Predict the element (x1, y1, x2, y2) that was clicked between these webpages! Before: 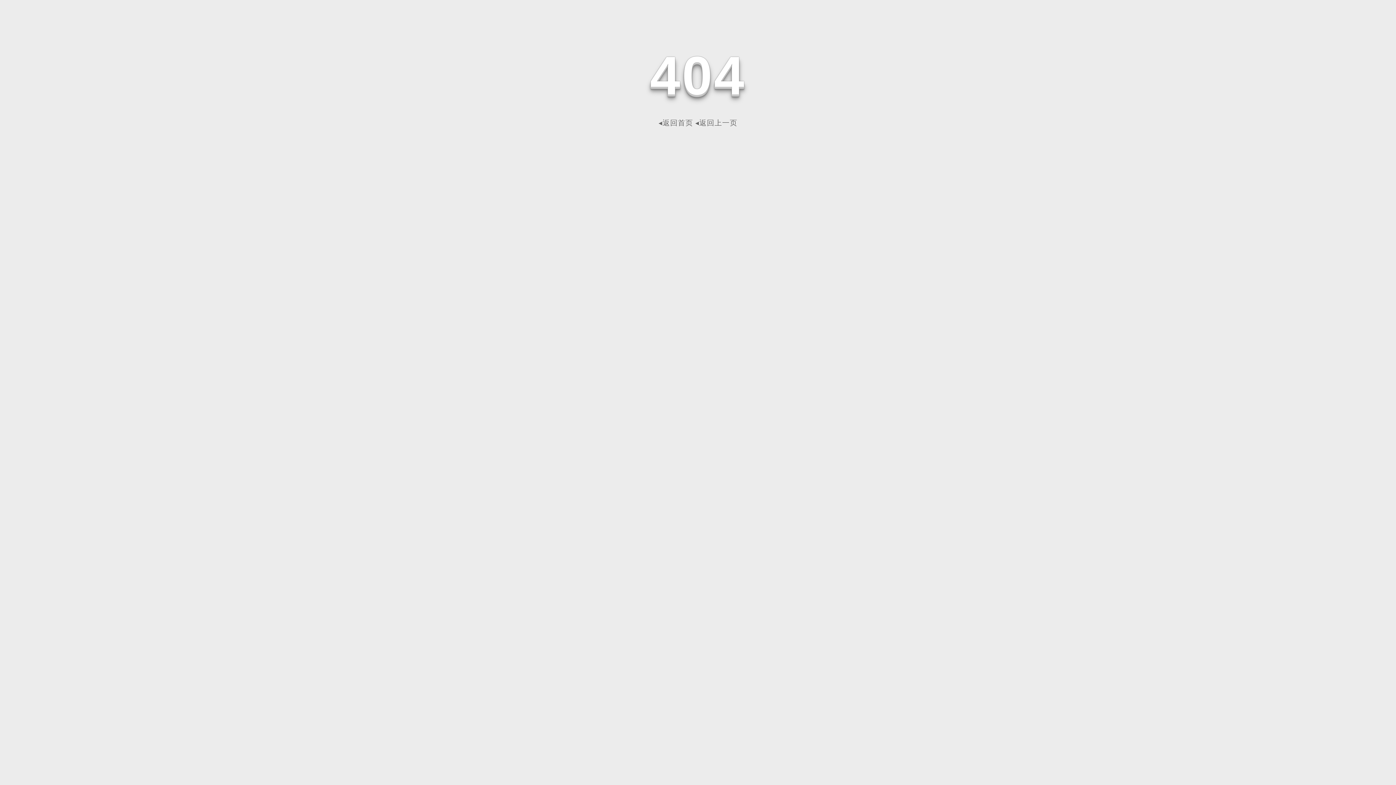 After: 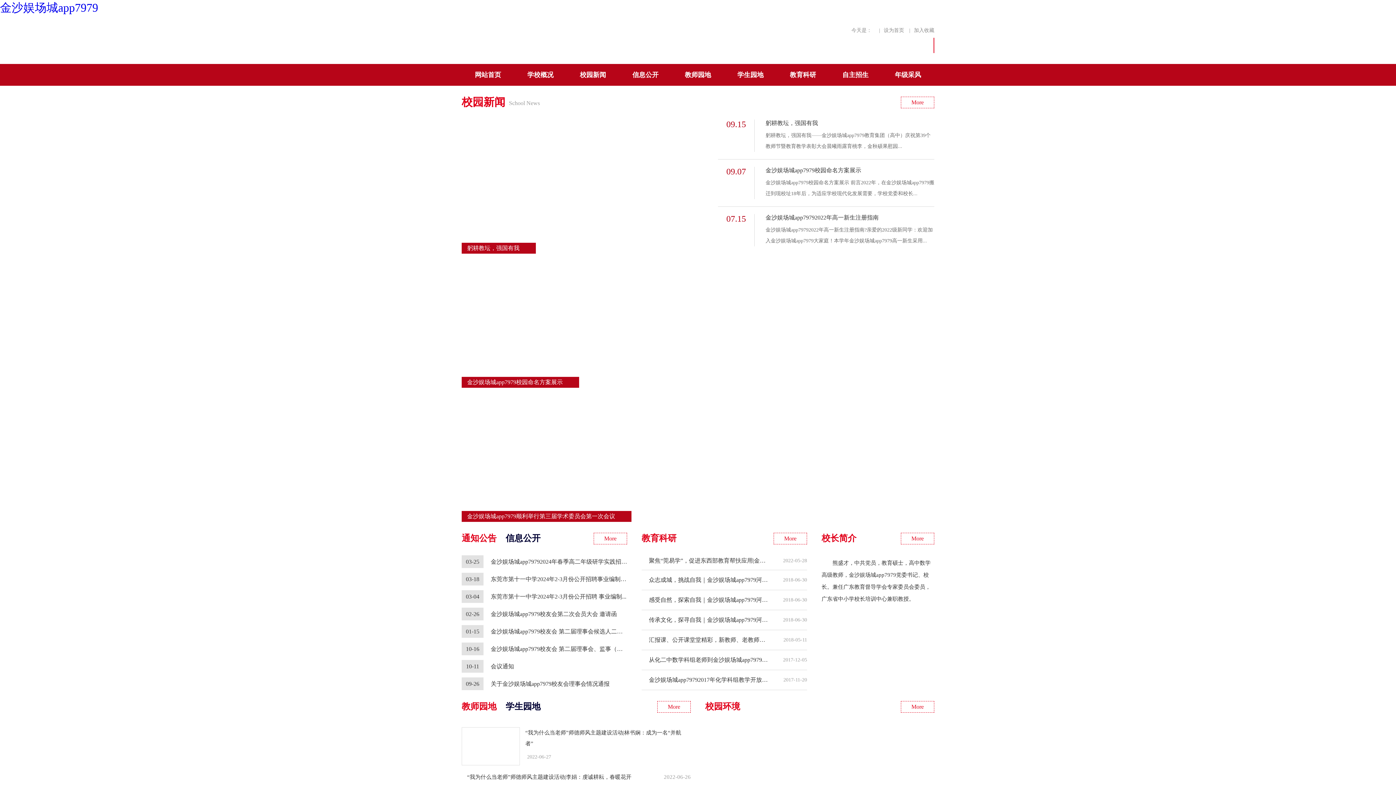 Action: bbox: (658, 118, 693, 126) label: ◂返回首页